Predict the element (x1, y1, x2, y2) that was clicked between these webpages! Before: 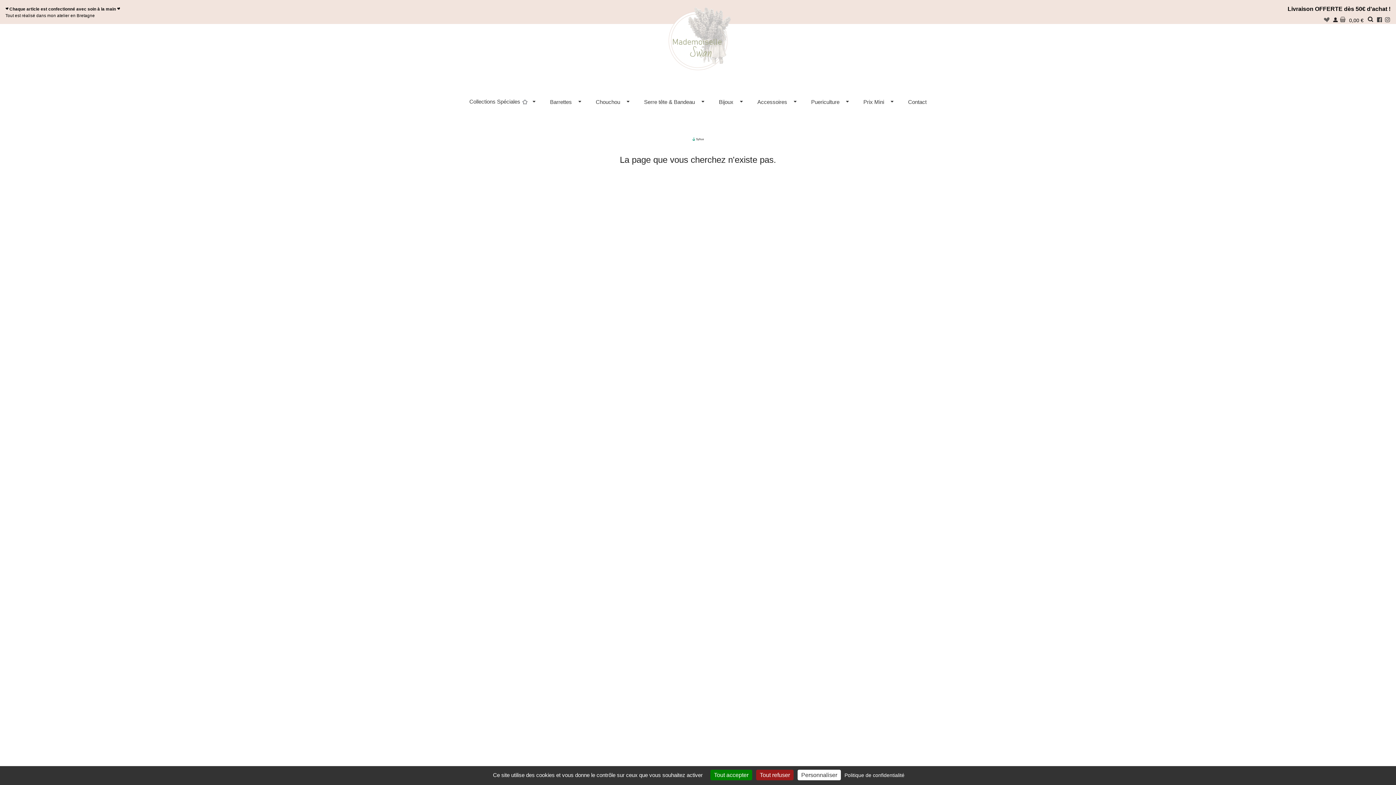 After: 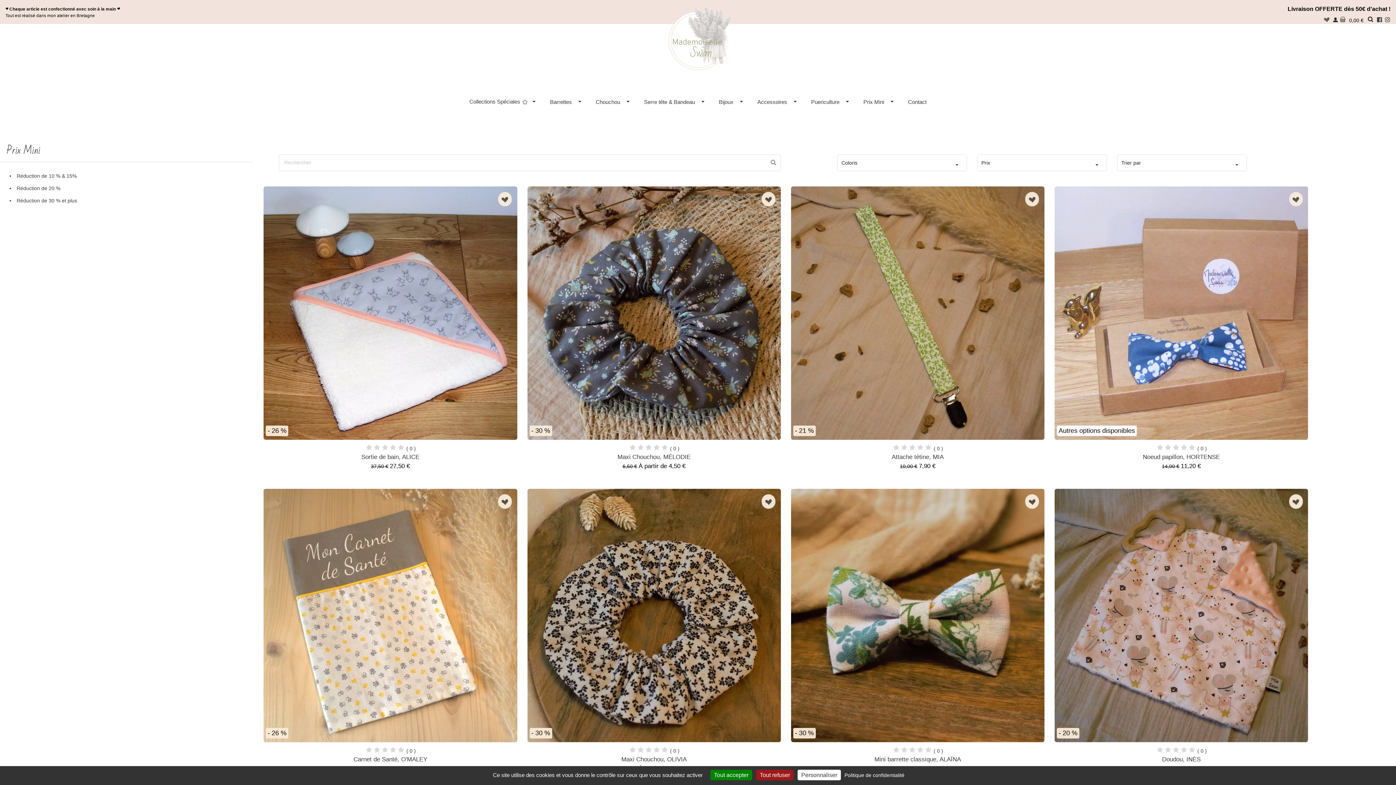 Action: bbox: (863, 98, 886, 105) label: Prix Mini